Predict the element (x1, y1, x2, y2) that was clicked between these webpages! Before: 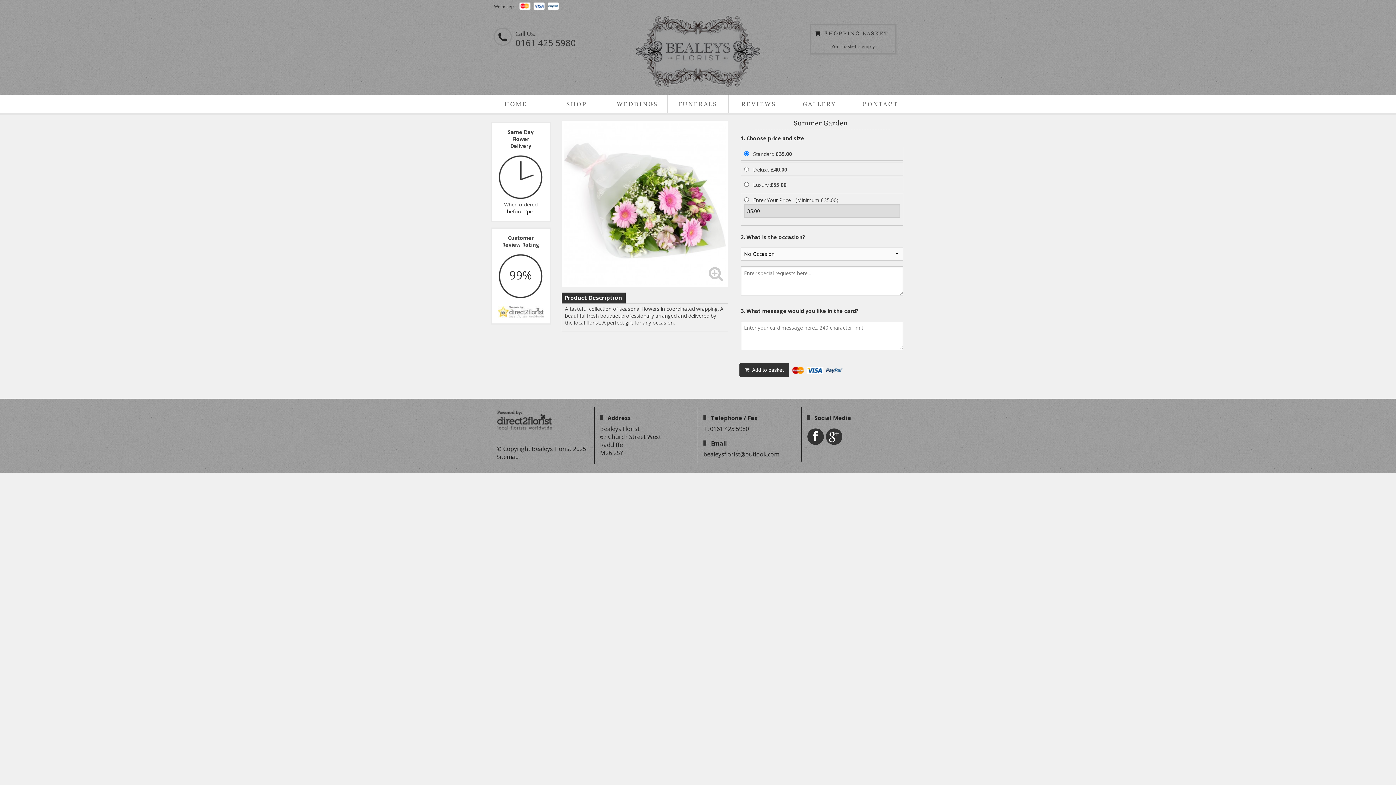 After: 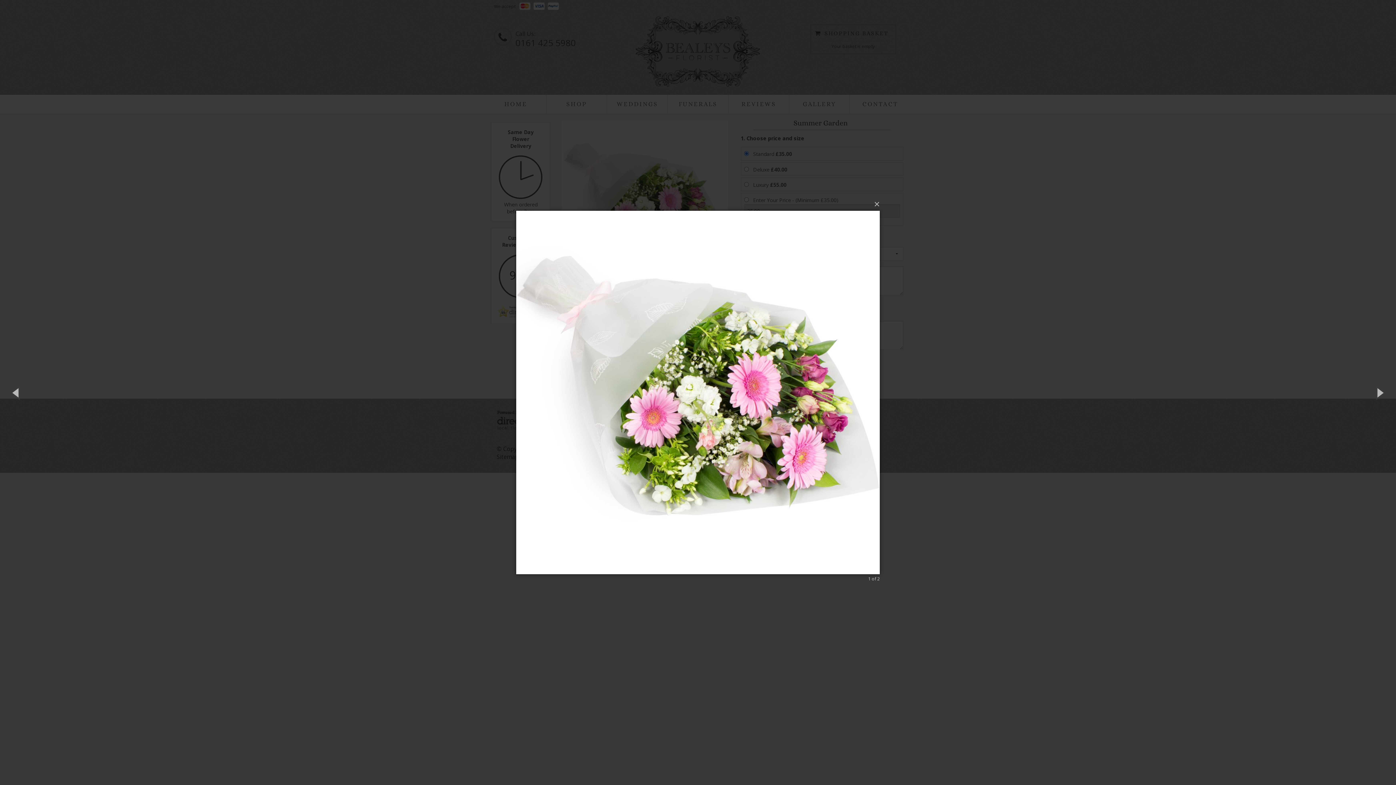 Action: bbox: (709, 266, 723, 281)